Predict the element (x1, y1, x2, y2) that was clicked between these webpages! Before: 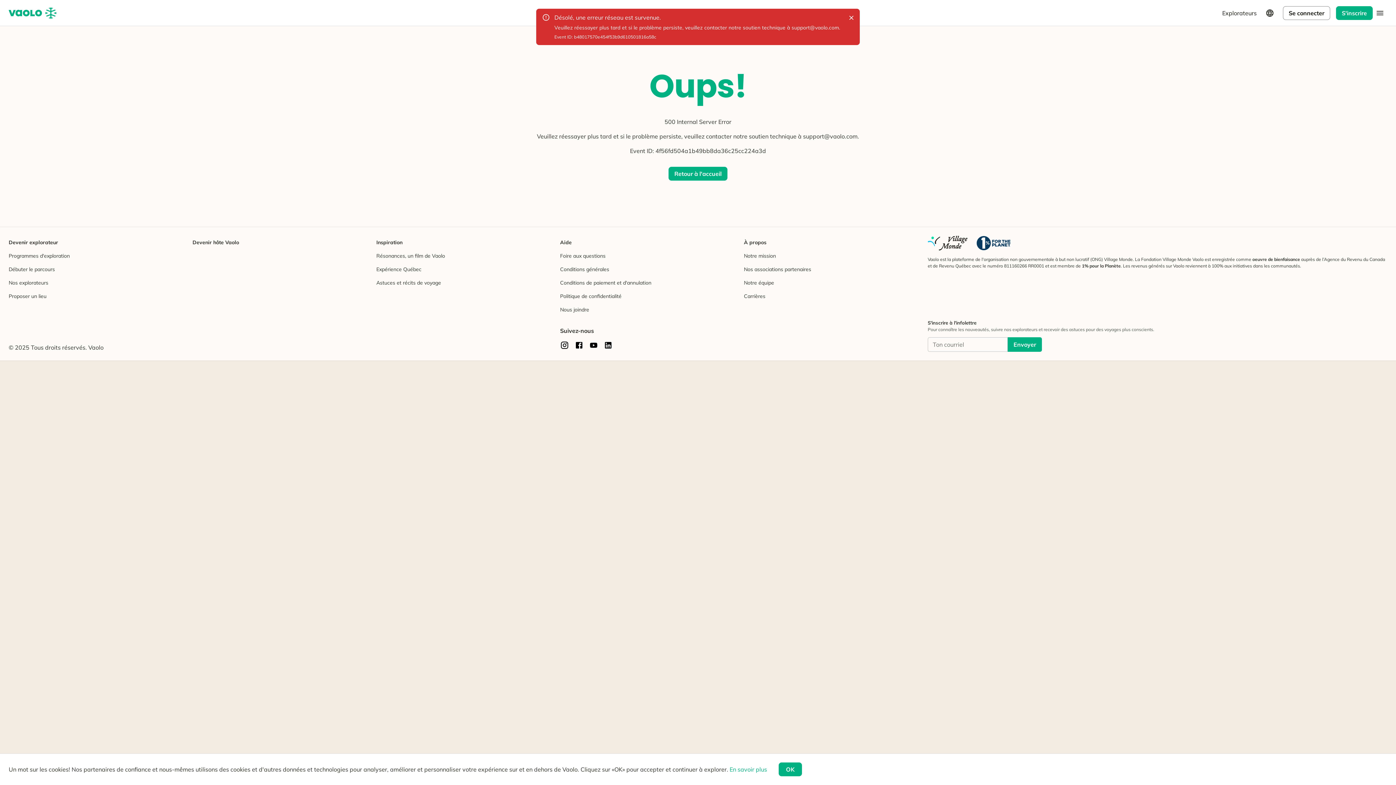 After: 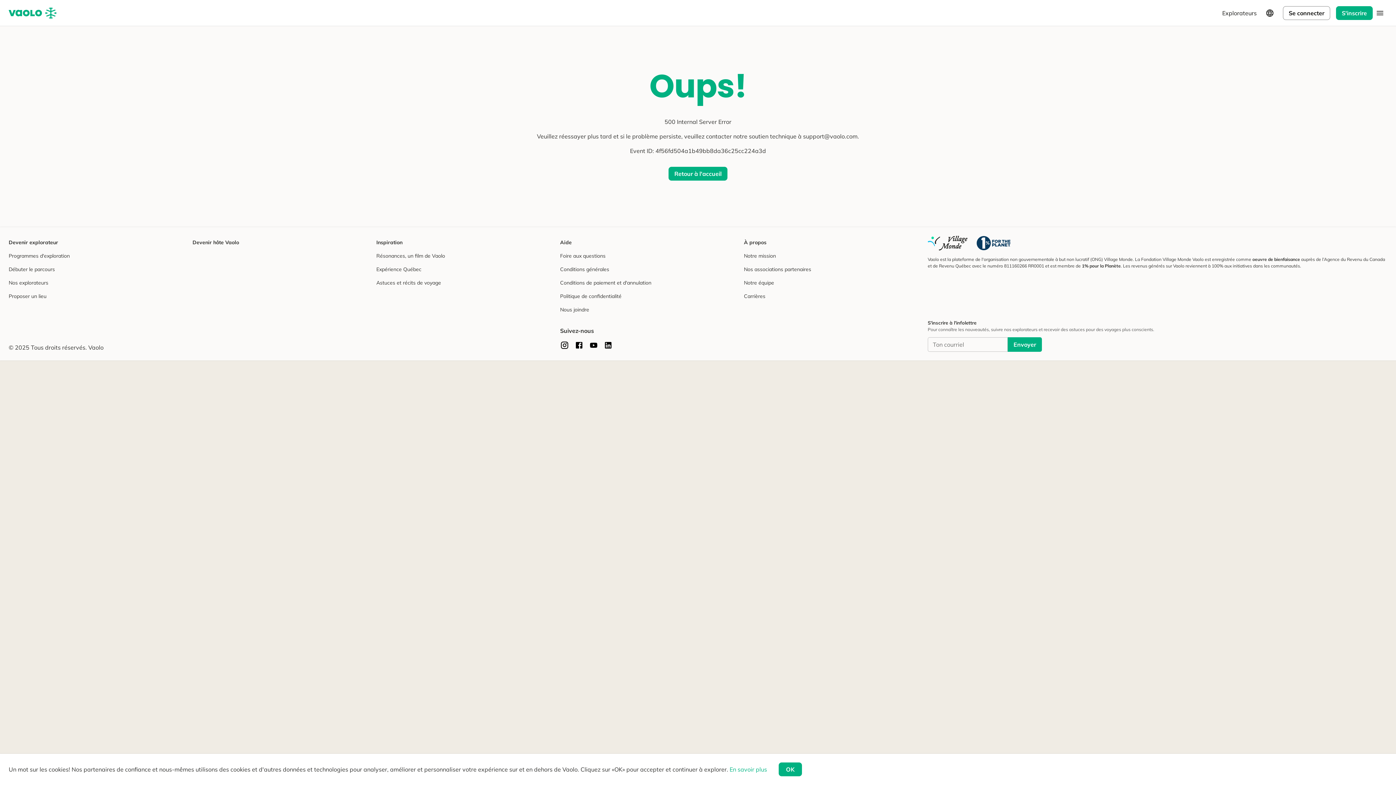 Action: label: Close bbox: (844, 12, 855, 23)